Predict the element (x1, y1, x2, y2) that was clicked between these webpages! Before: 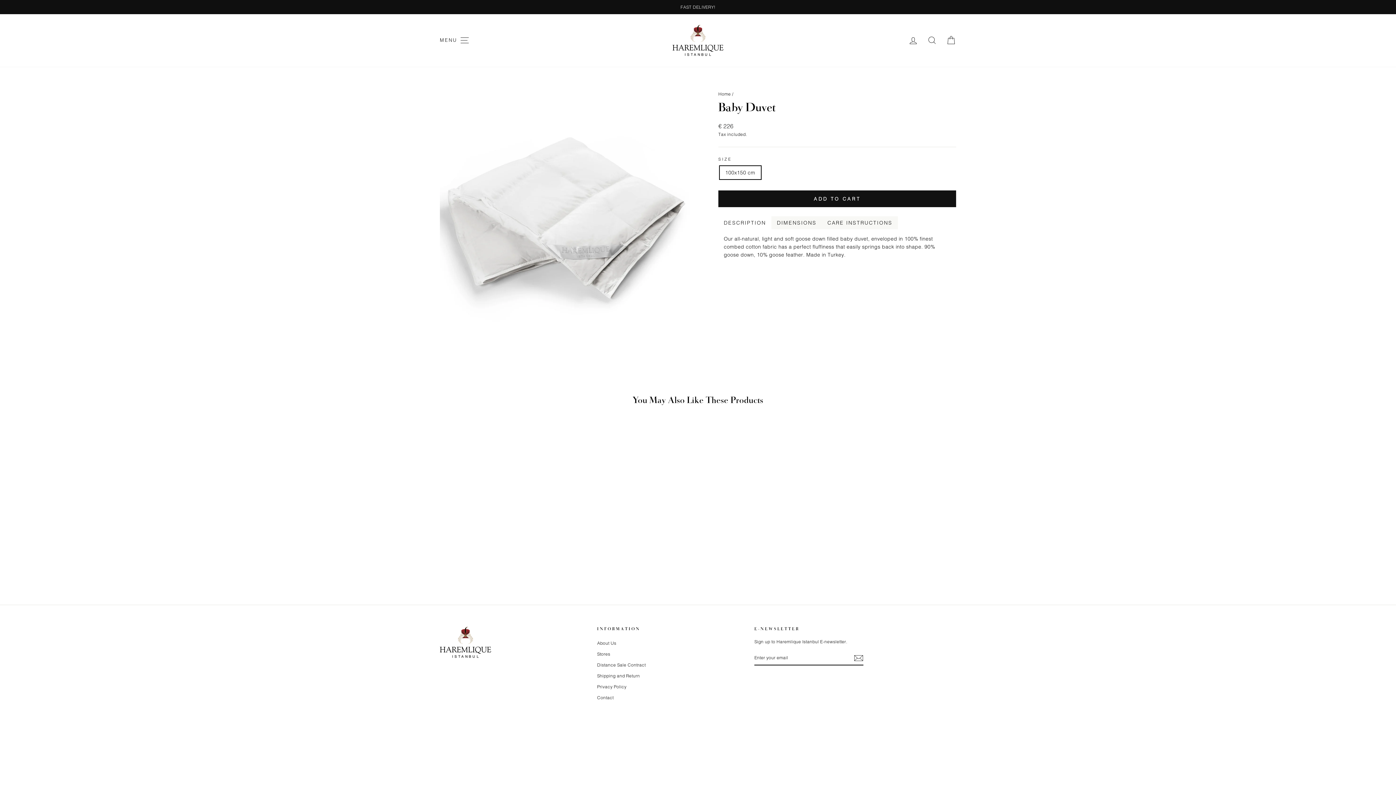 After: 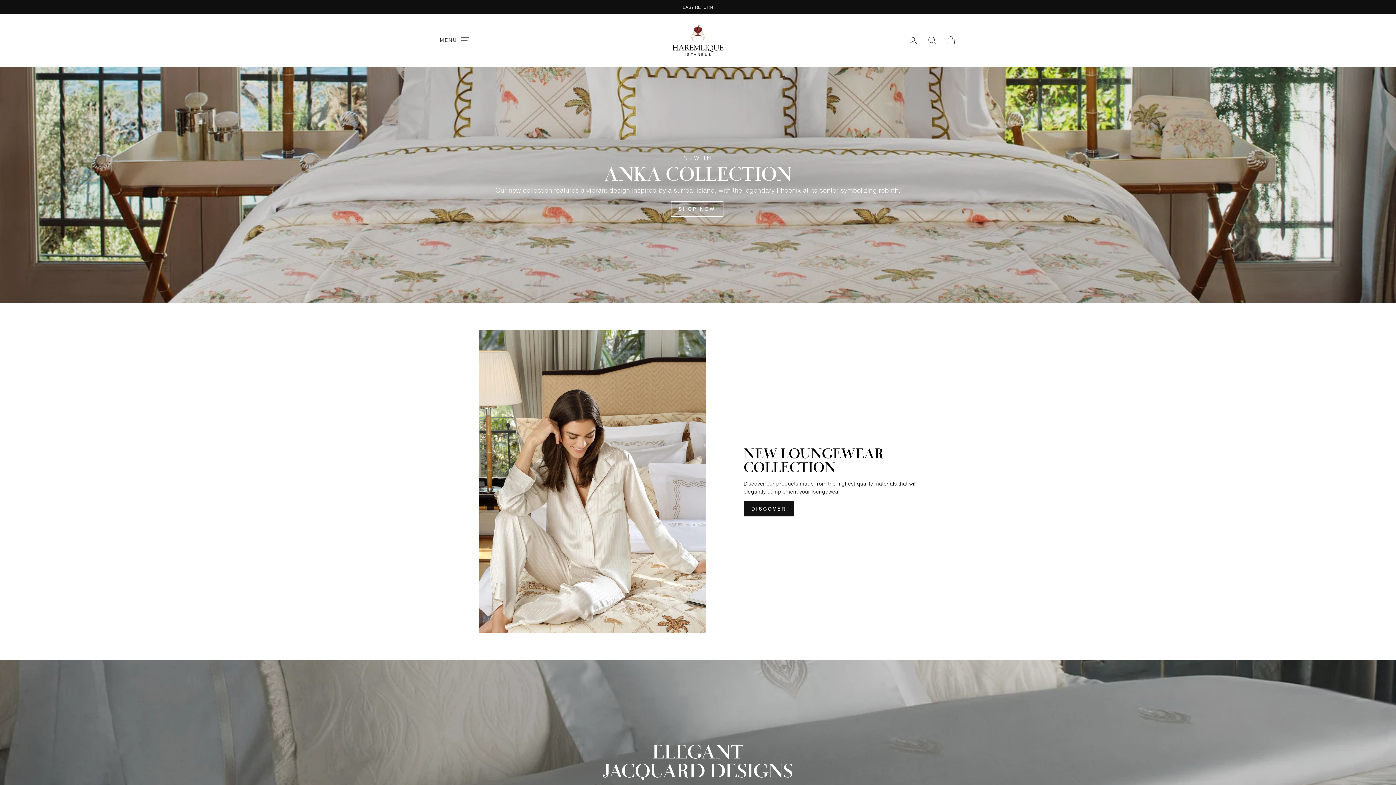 Action: label: Home bbox: (718, 91, 731, 96)